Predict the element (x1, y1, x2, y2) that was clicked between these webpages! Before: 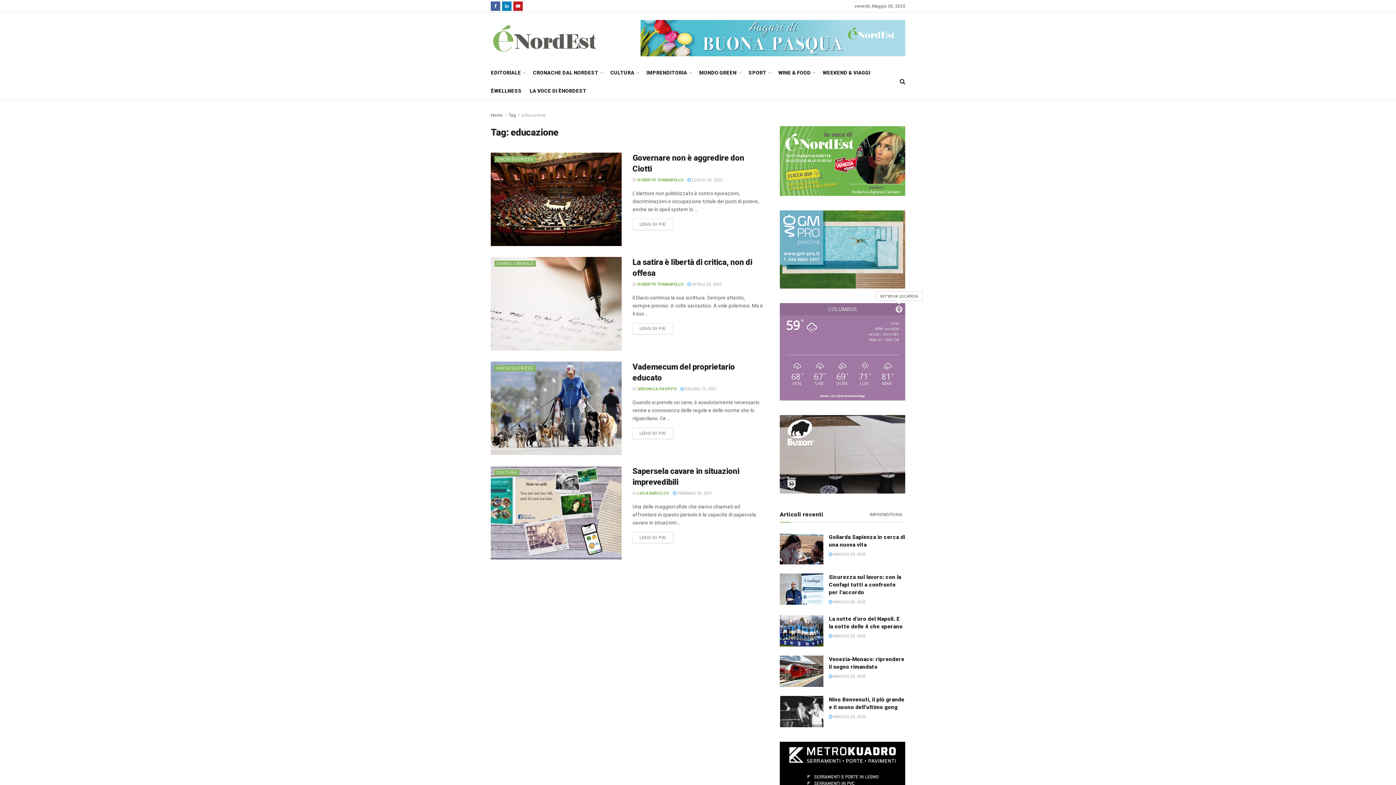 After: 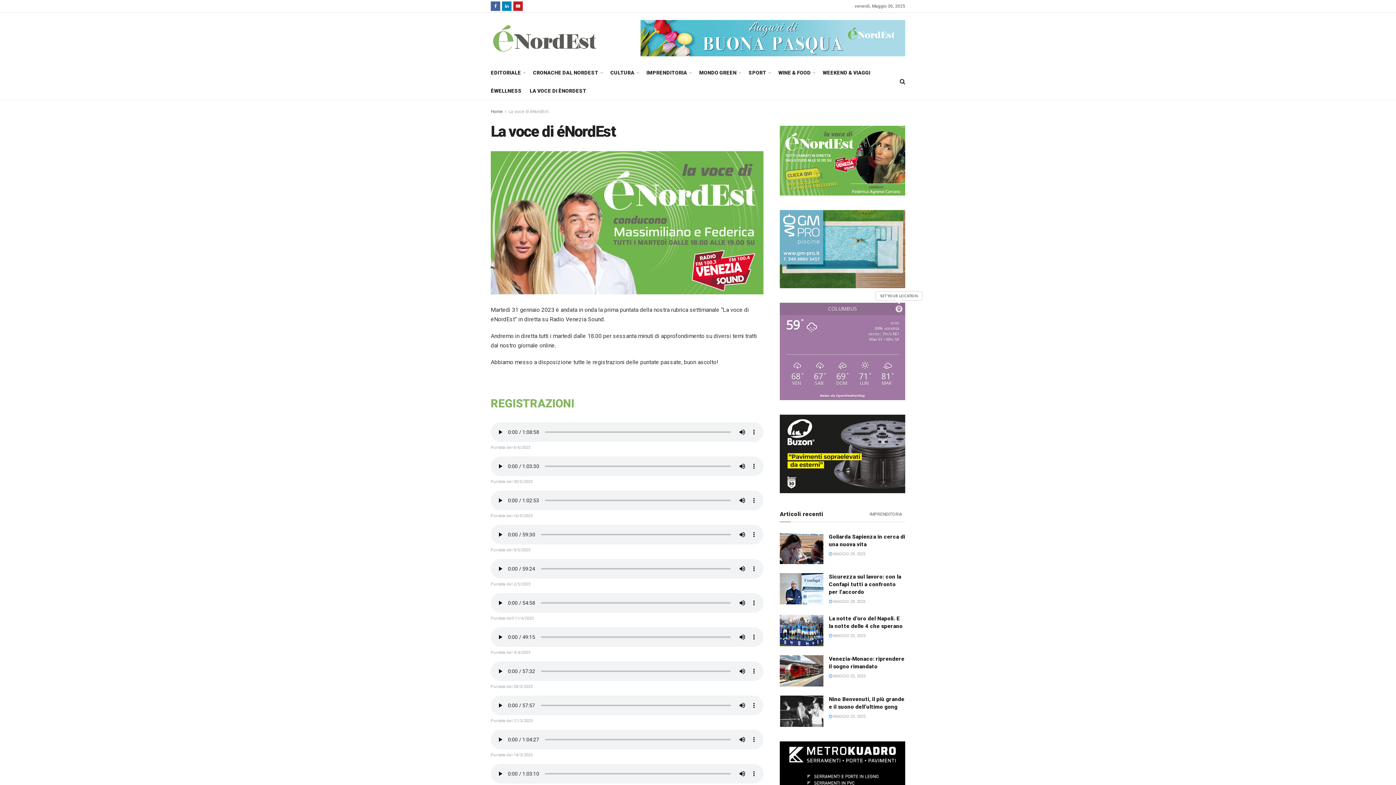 Action: bbox: (780, 157, 905, 163)